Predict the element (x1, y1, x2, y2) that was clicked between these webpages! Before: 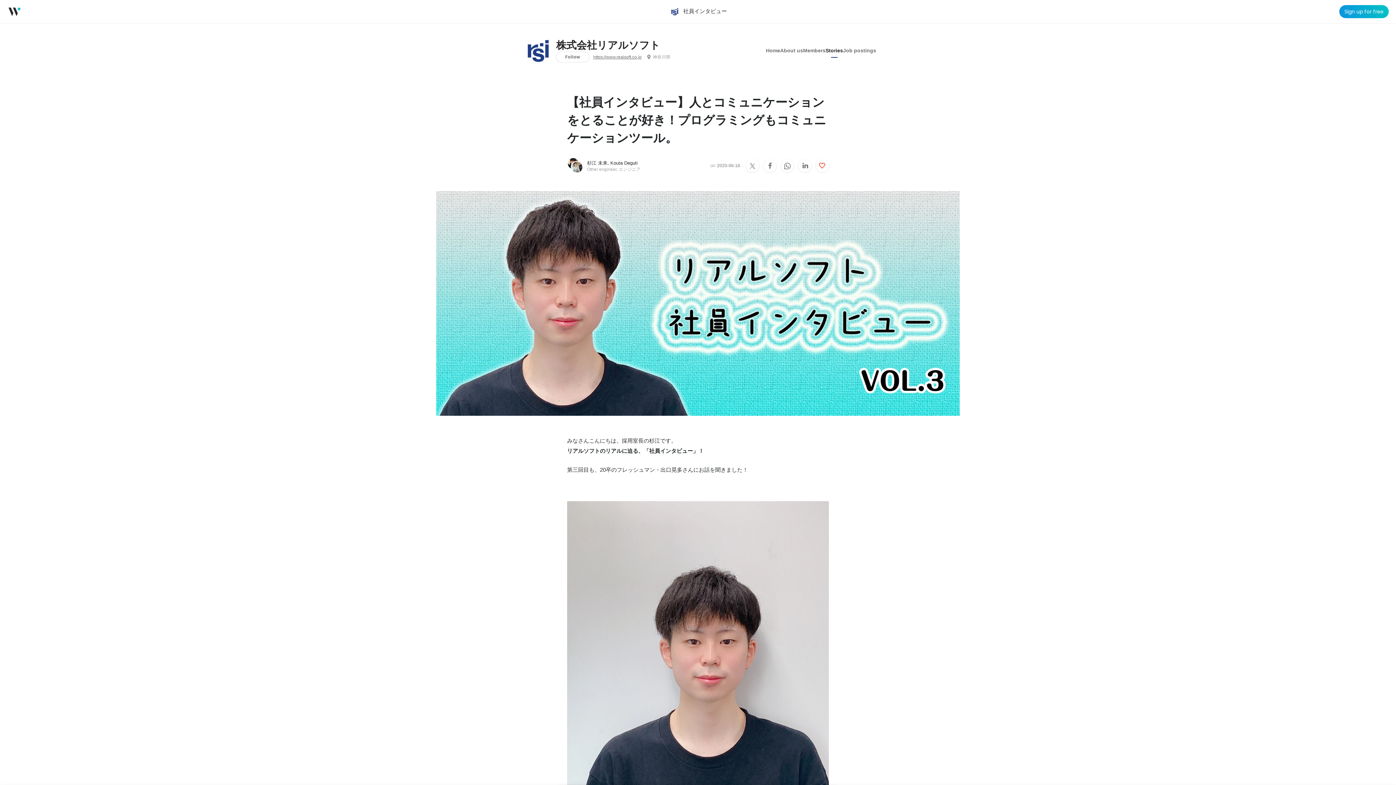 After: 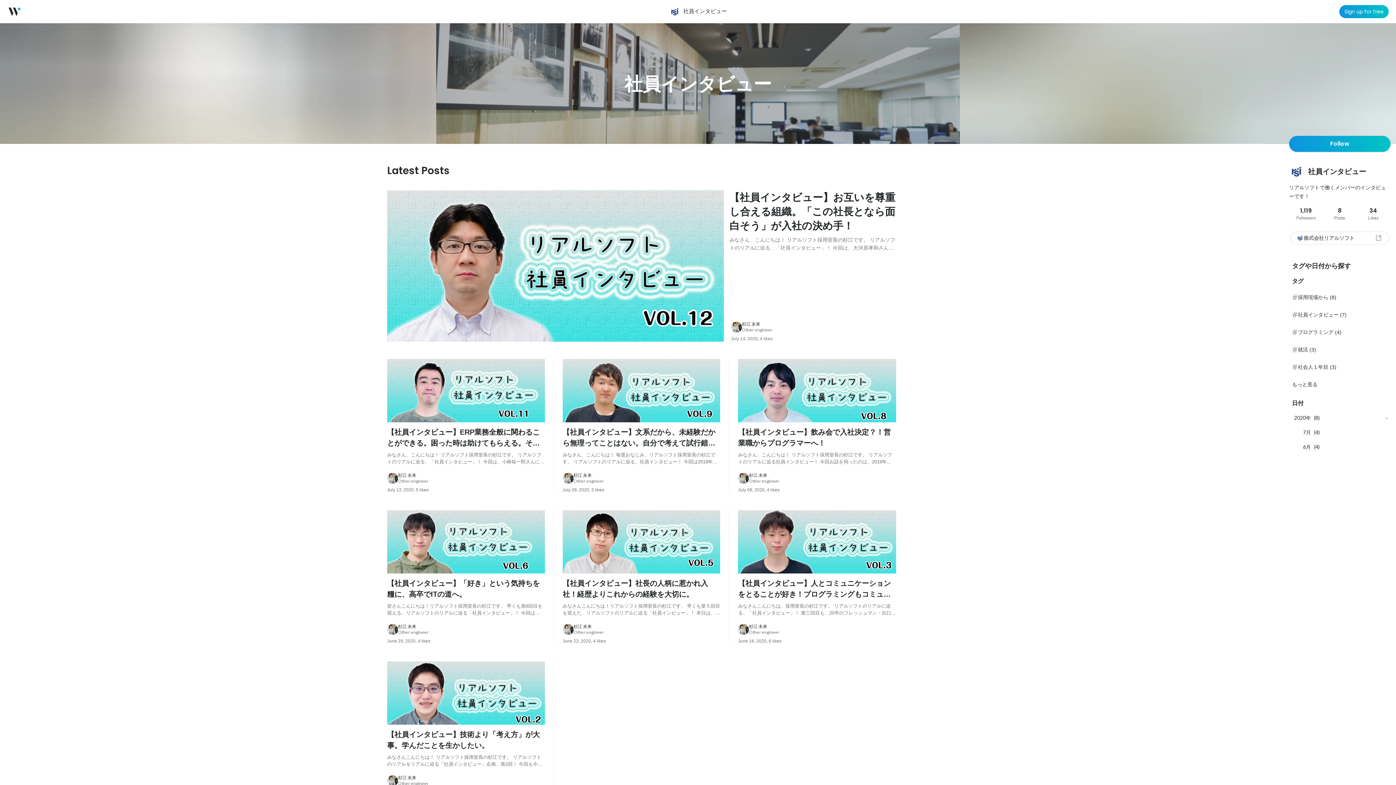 Action: bbox: (669, 8, 727, 14) label:  社員インタビュー